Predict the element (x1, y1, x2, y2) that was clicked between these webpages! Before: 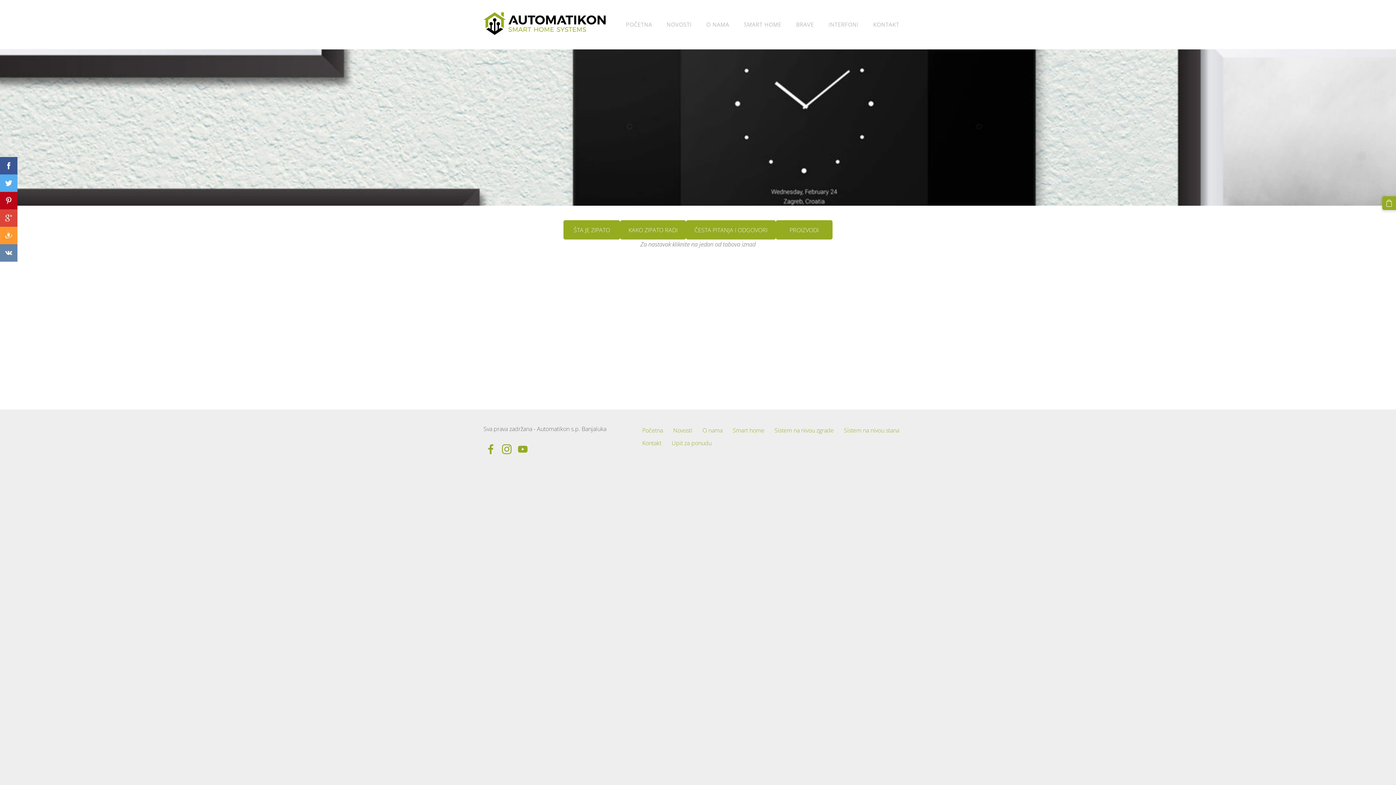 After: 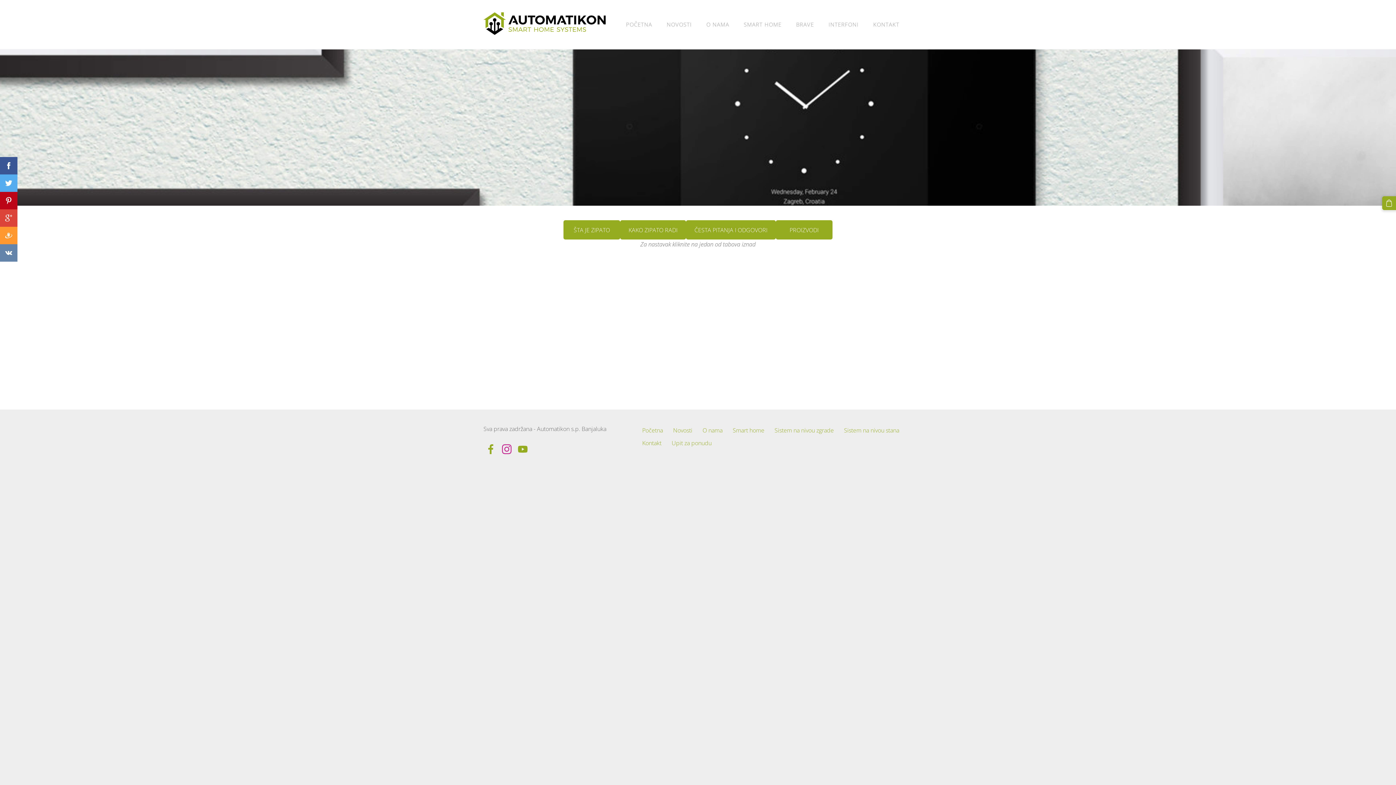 Action: bbox: (499, 443, 514, 455)